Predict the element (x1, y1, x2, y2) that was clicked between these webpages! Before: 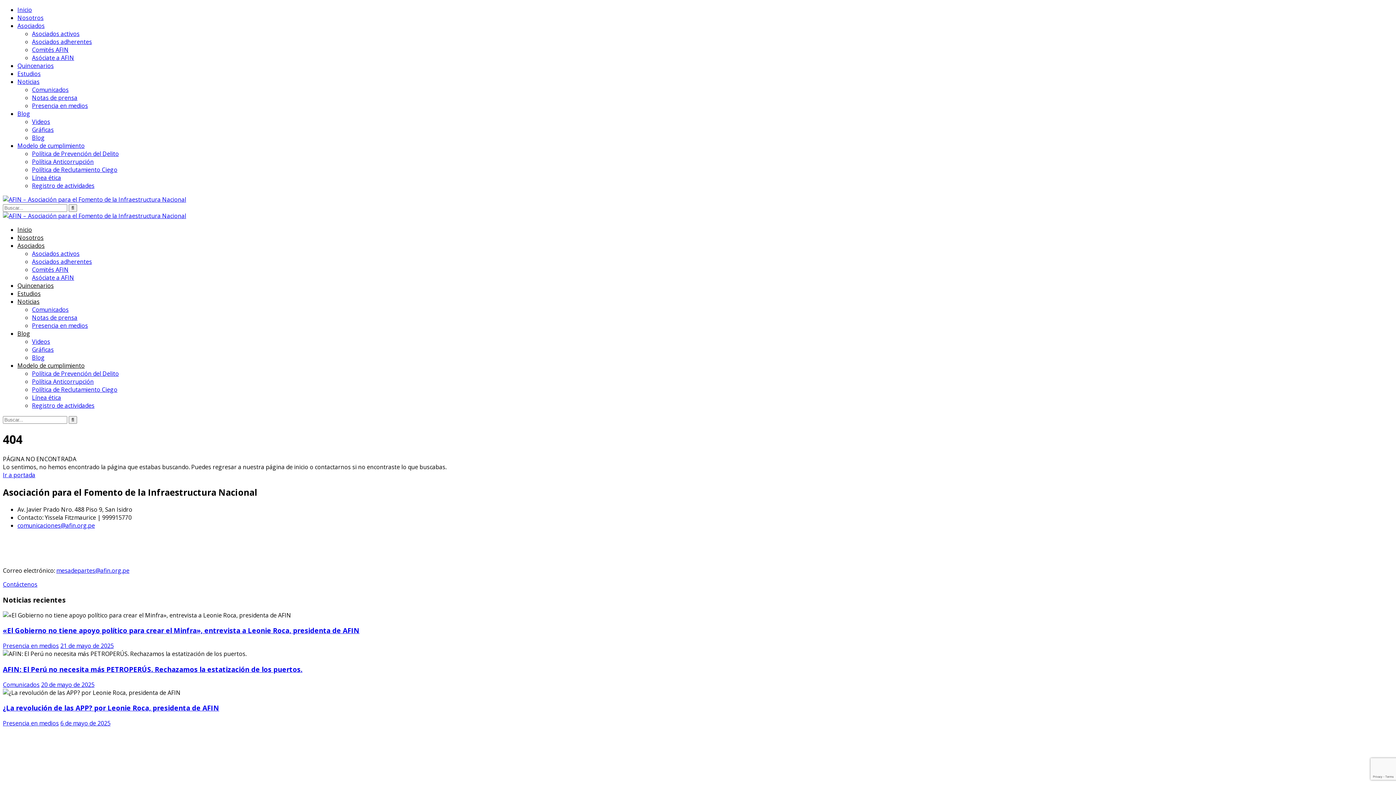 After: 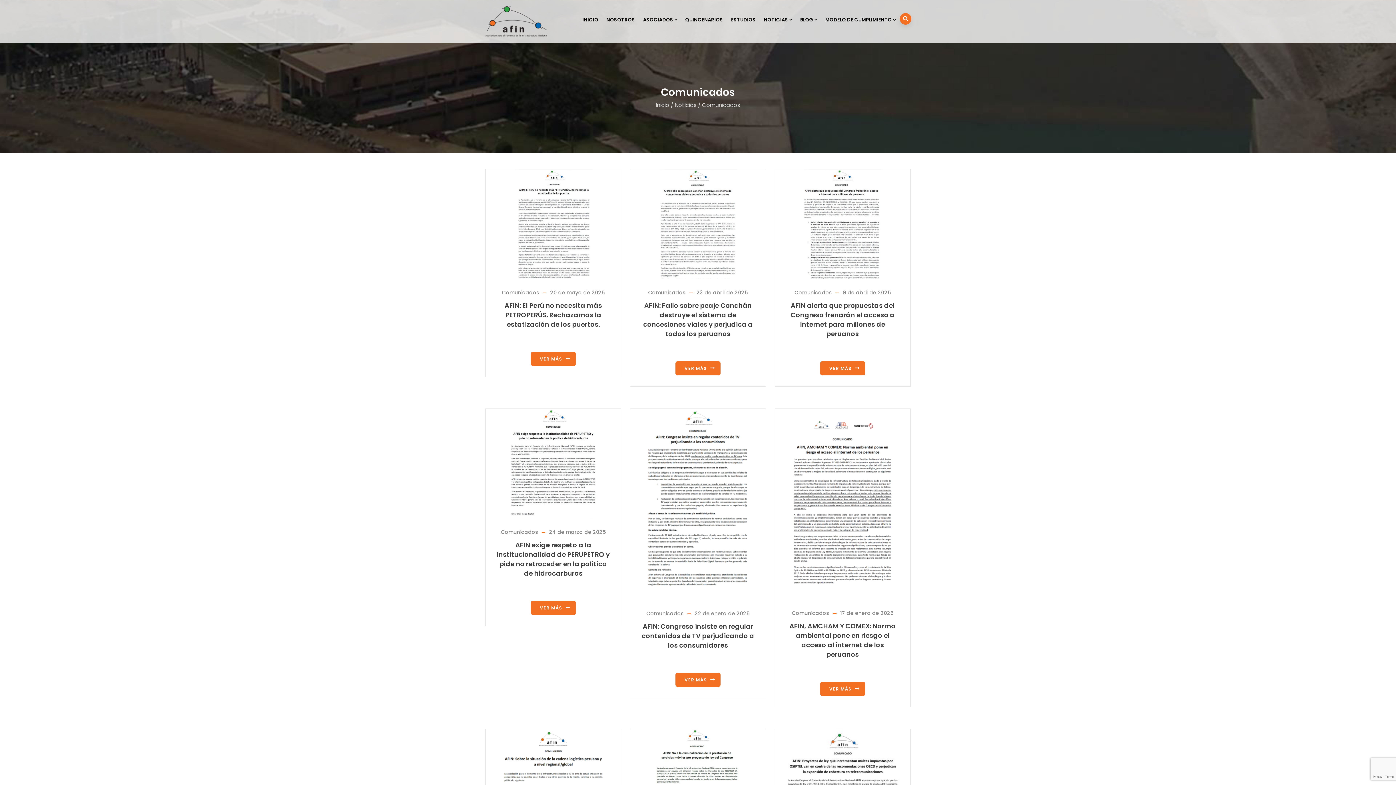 Action: label: Comunicados bbox: (32, 305, 68, 313)